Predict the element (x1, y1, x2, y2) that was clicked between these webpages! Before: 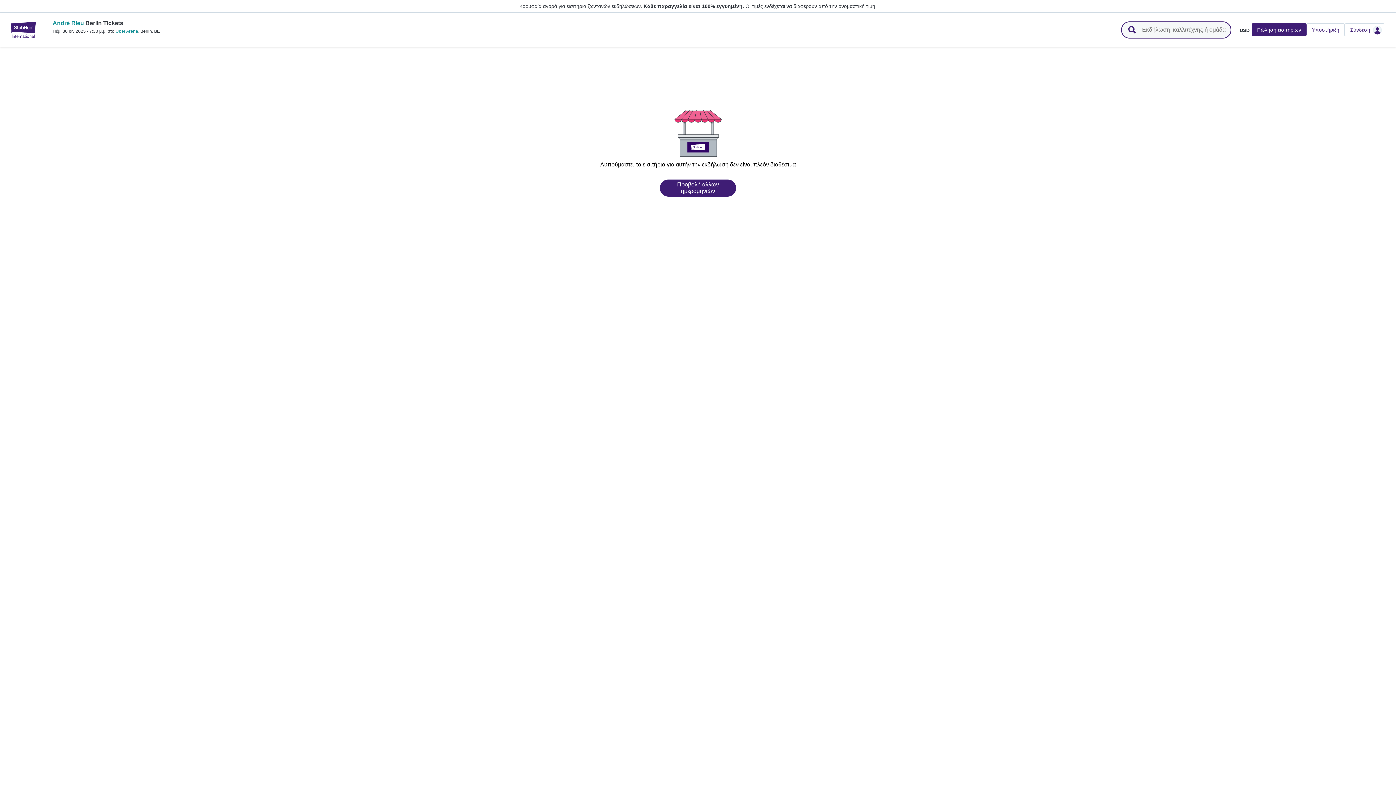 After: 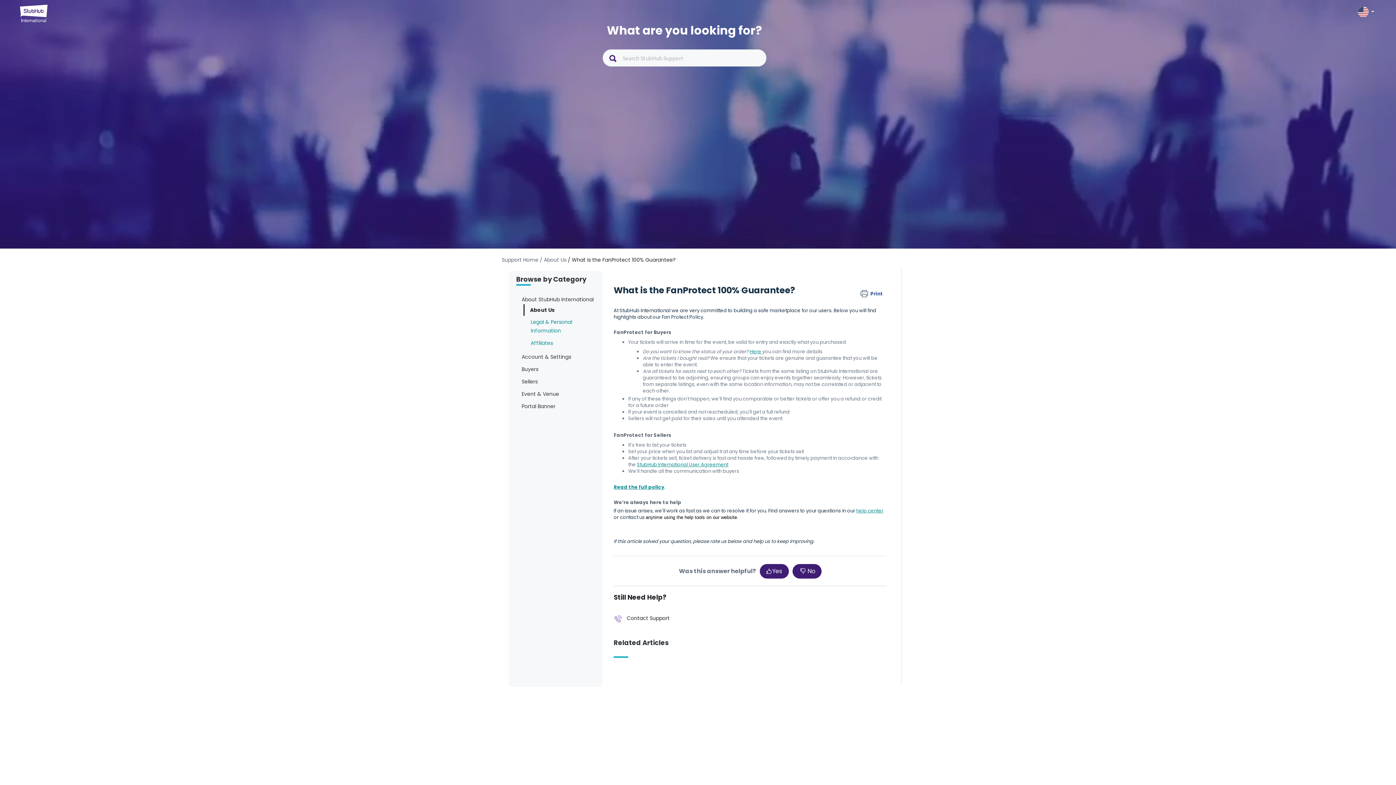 Action: label: Κάθε παραγγελία είναι 100% εγγυημένη. bbox: (643, 3, 744, 9)